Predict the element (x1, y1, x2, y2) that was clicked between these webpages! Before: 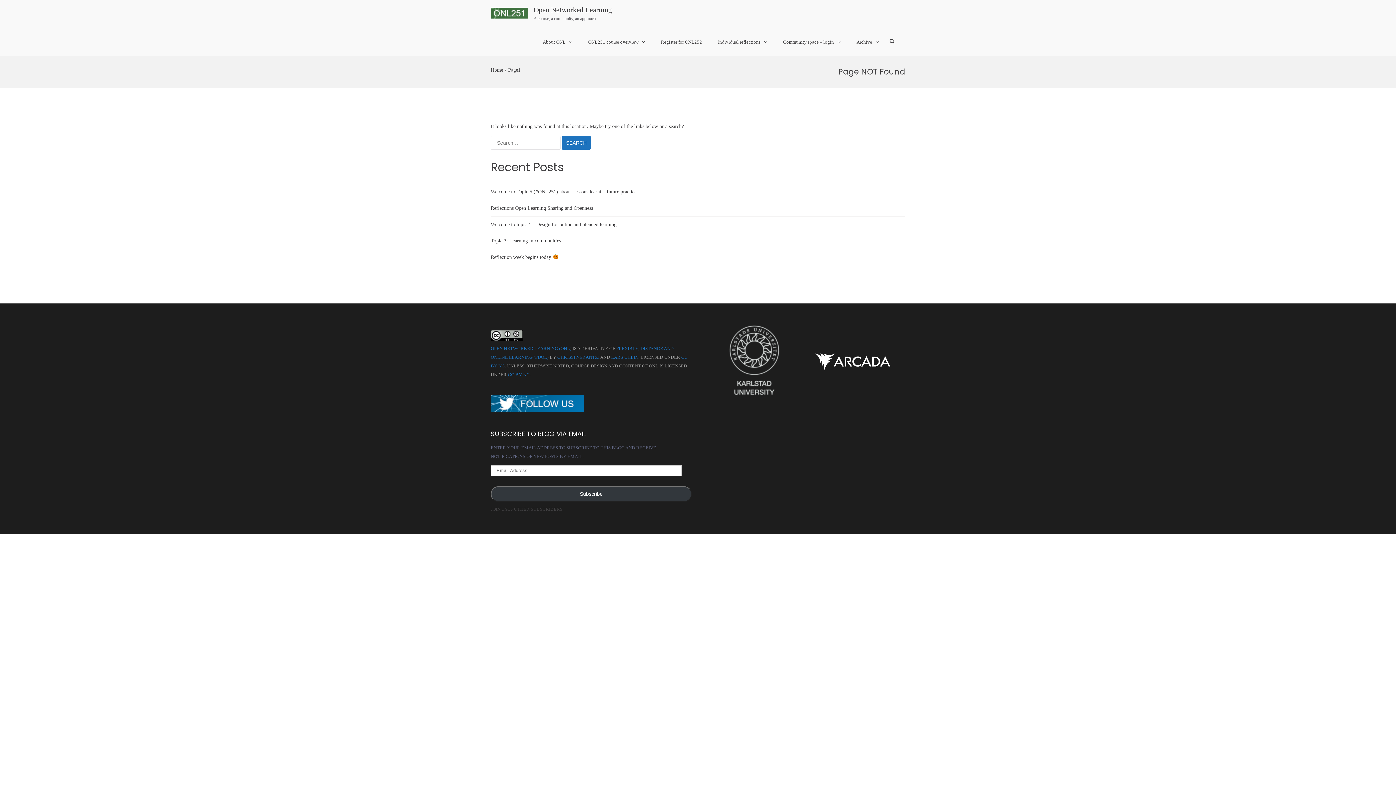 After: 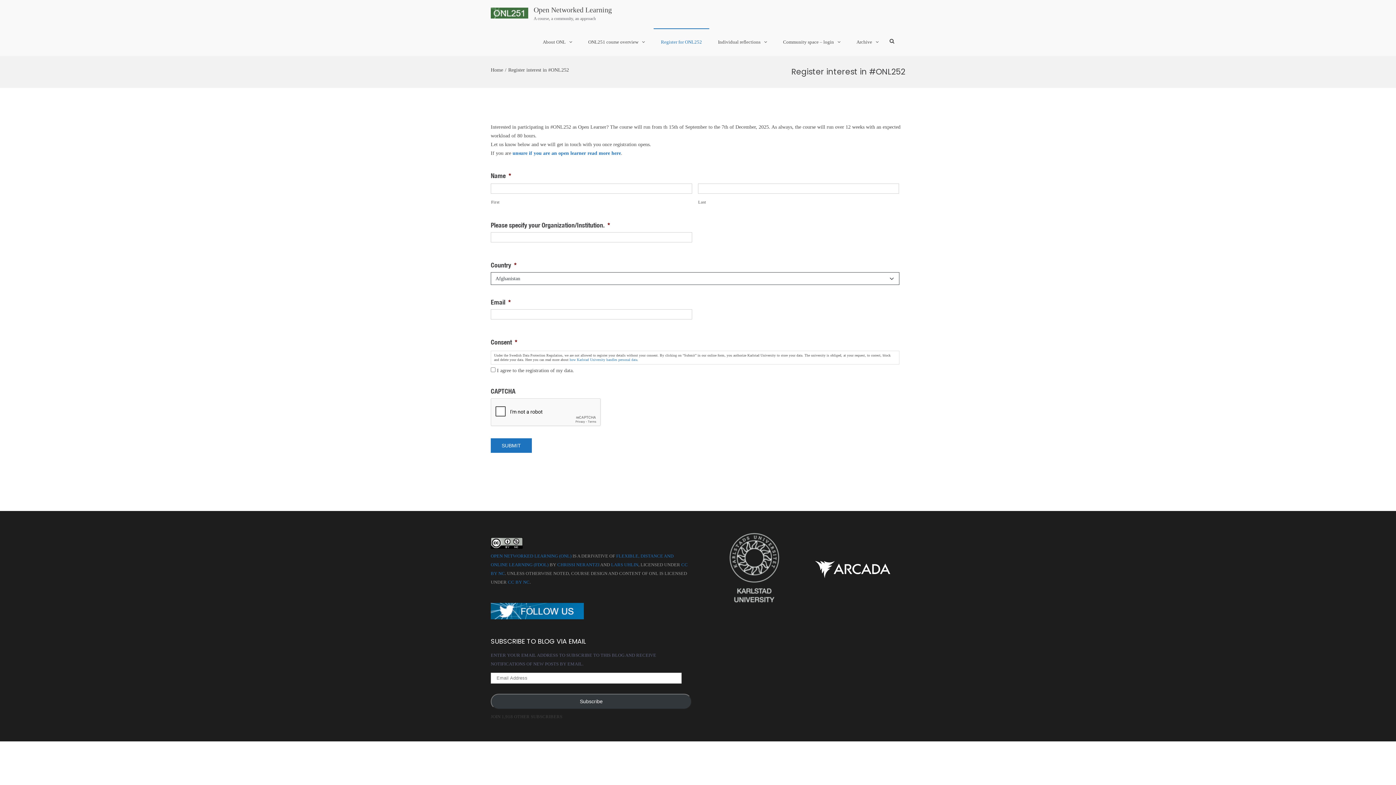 Action: bbox: (653, 28, 709, 56) label: Register for ONL252